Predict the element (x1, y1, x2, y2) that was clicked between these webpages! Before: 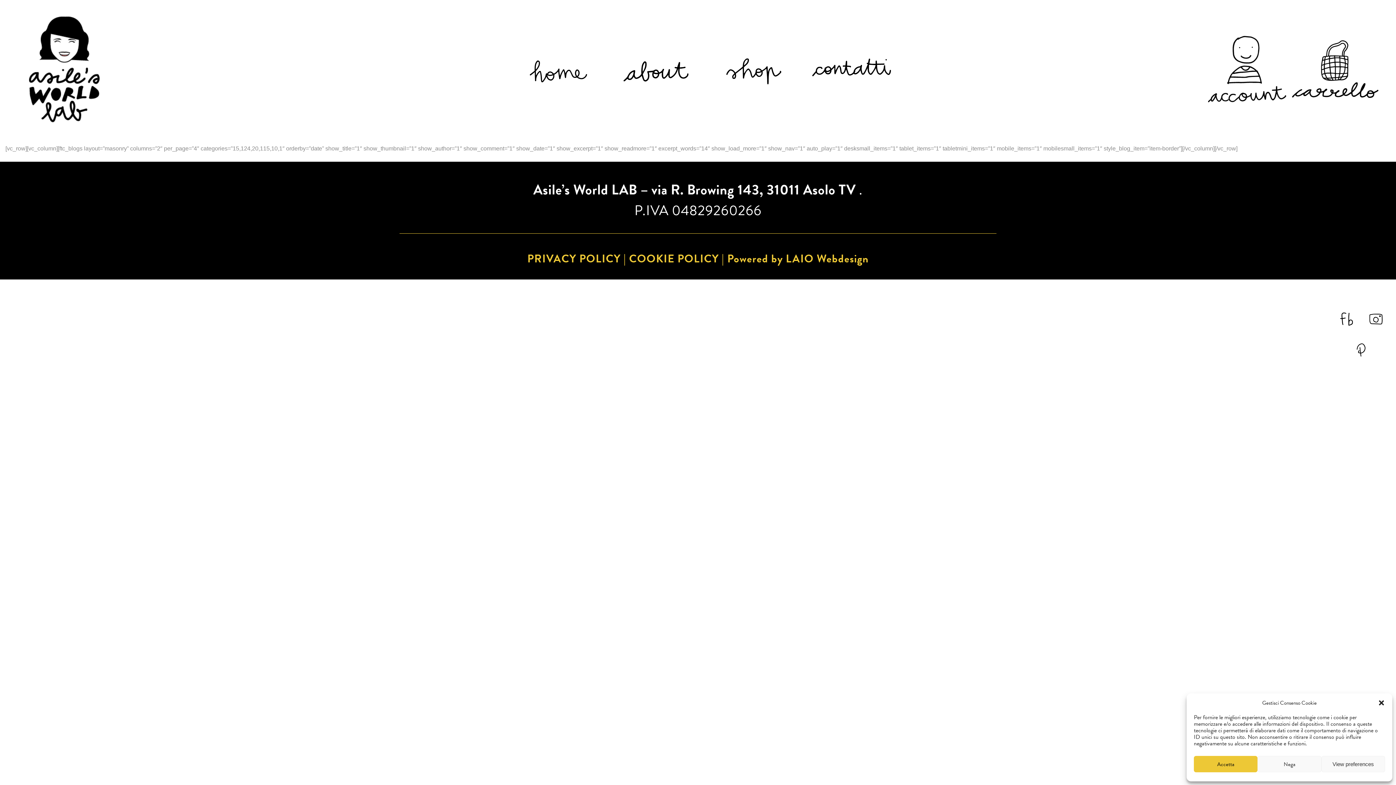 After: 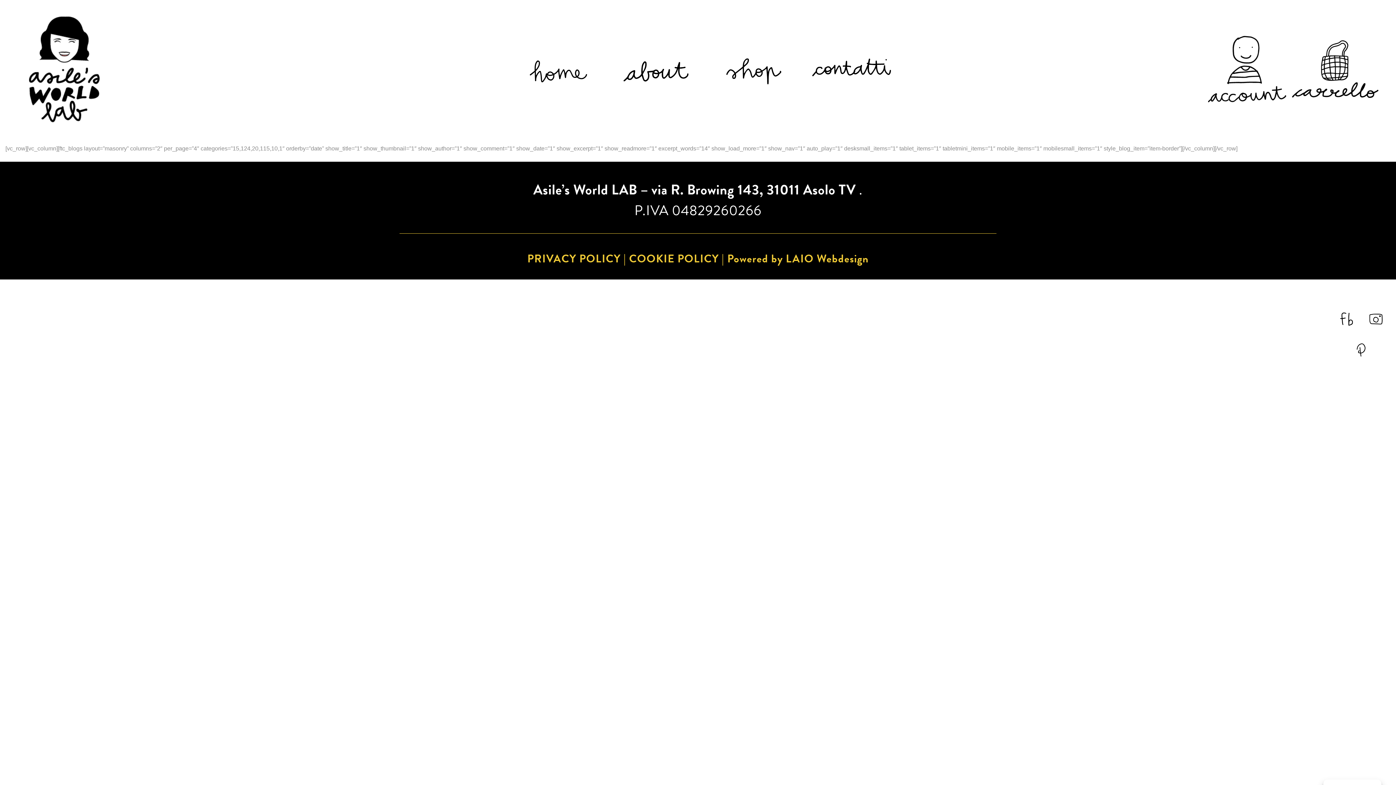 Action: label: Accetta bbox: (1194, 756, 1257, 772)